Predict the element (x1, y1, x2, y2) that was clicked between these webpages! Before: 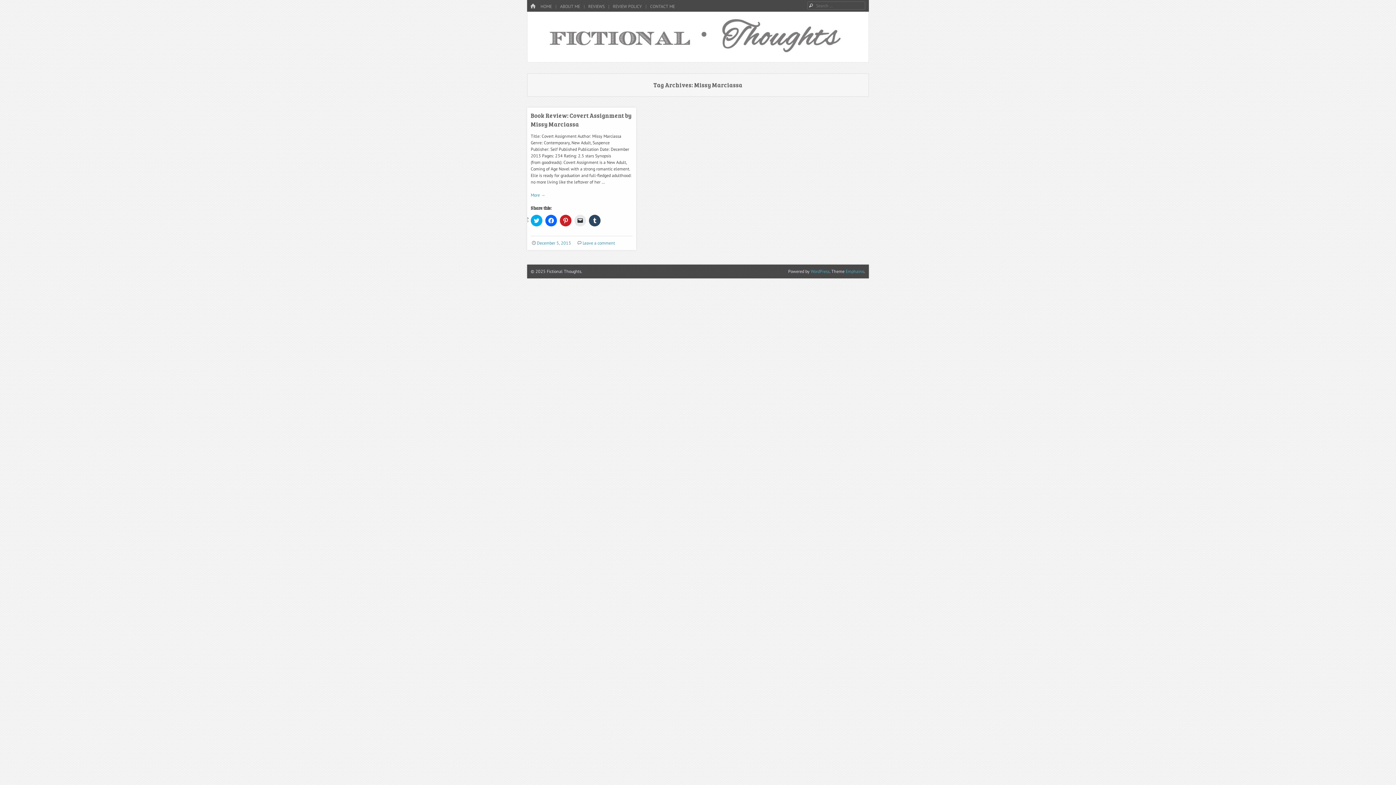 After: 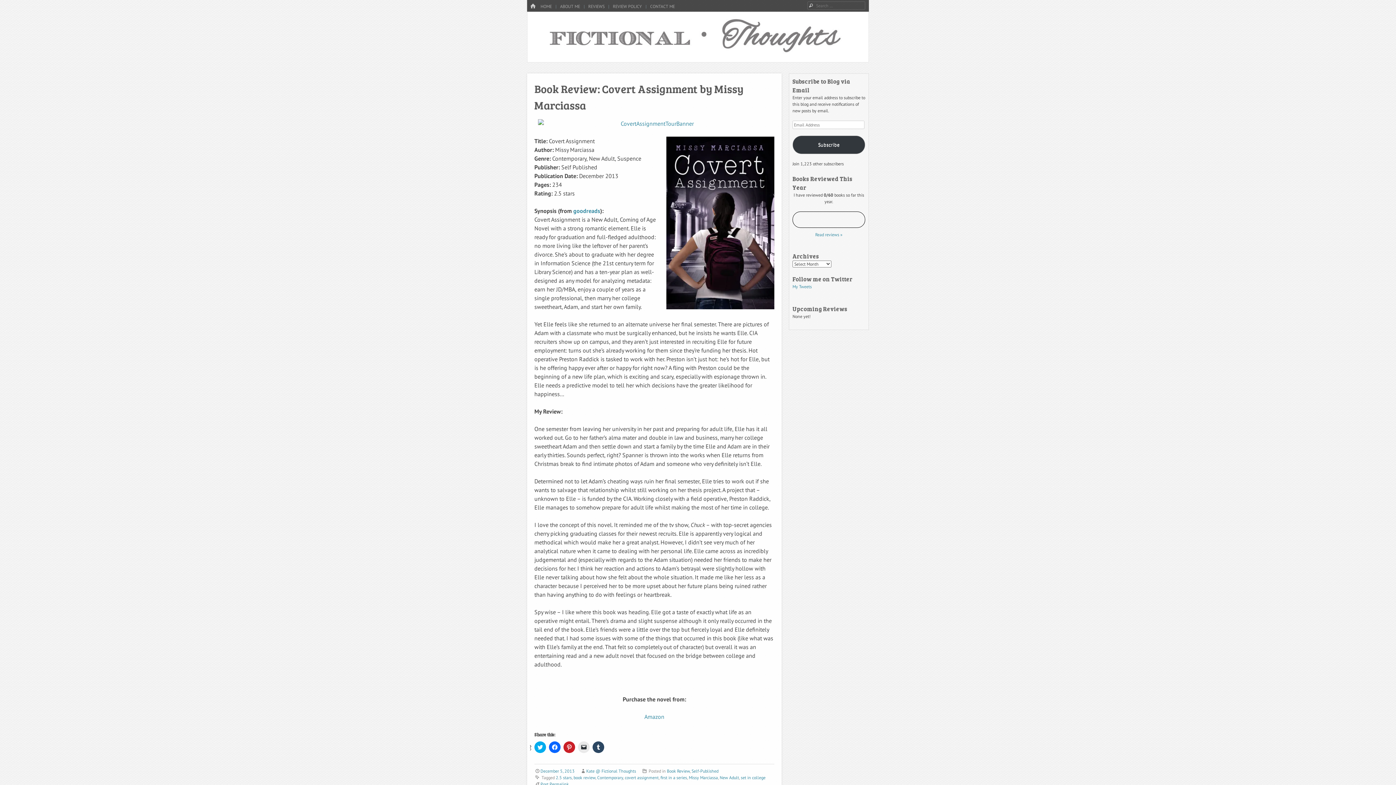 Action: label: More → bbox: (530, 192, 545, 197)